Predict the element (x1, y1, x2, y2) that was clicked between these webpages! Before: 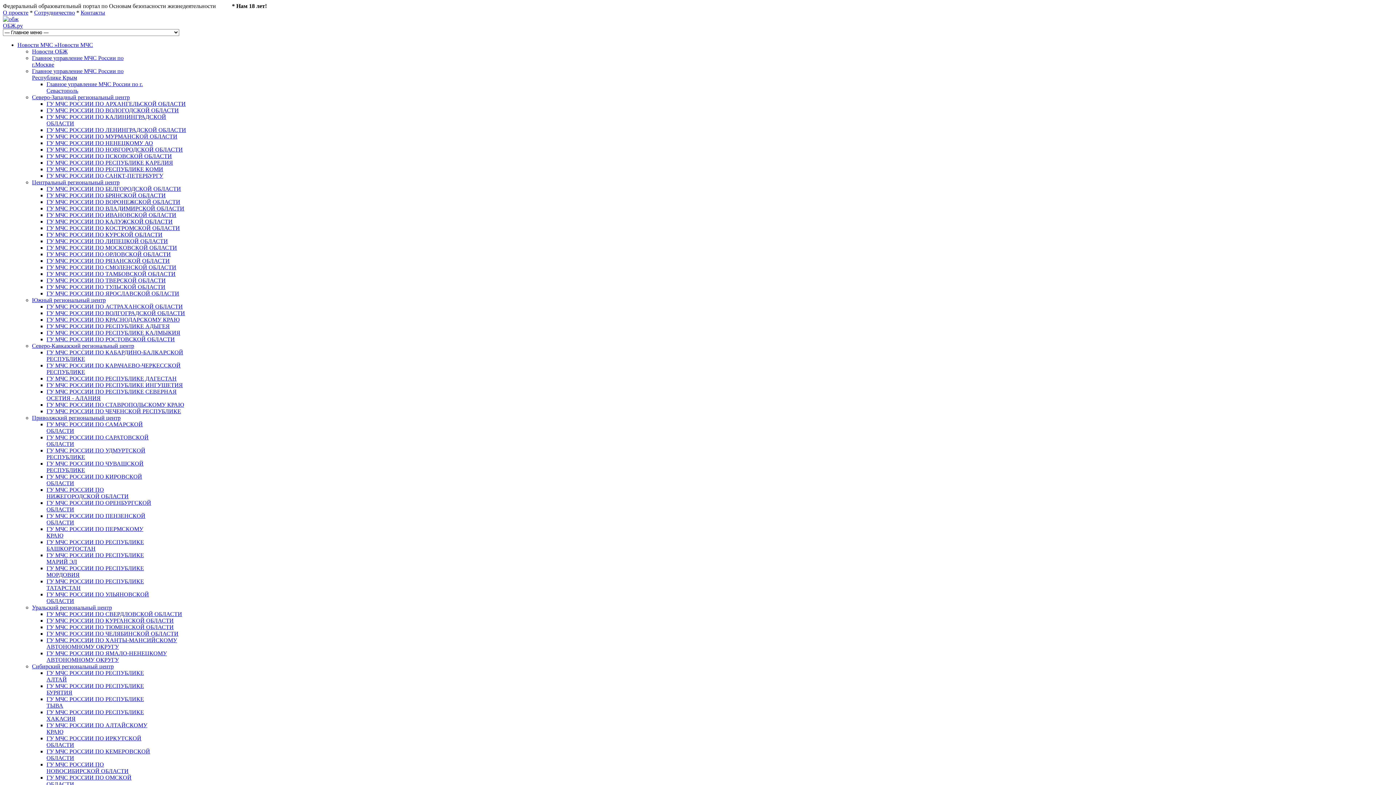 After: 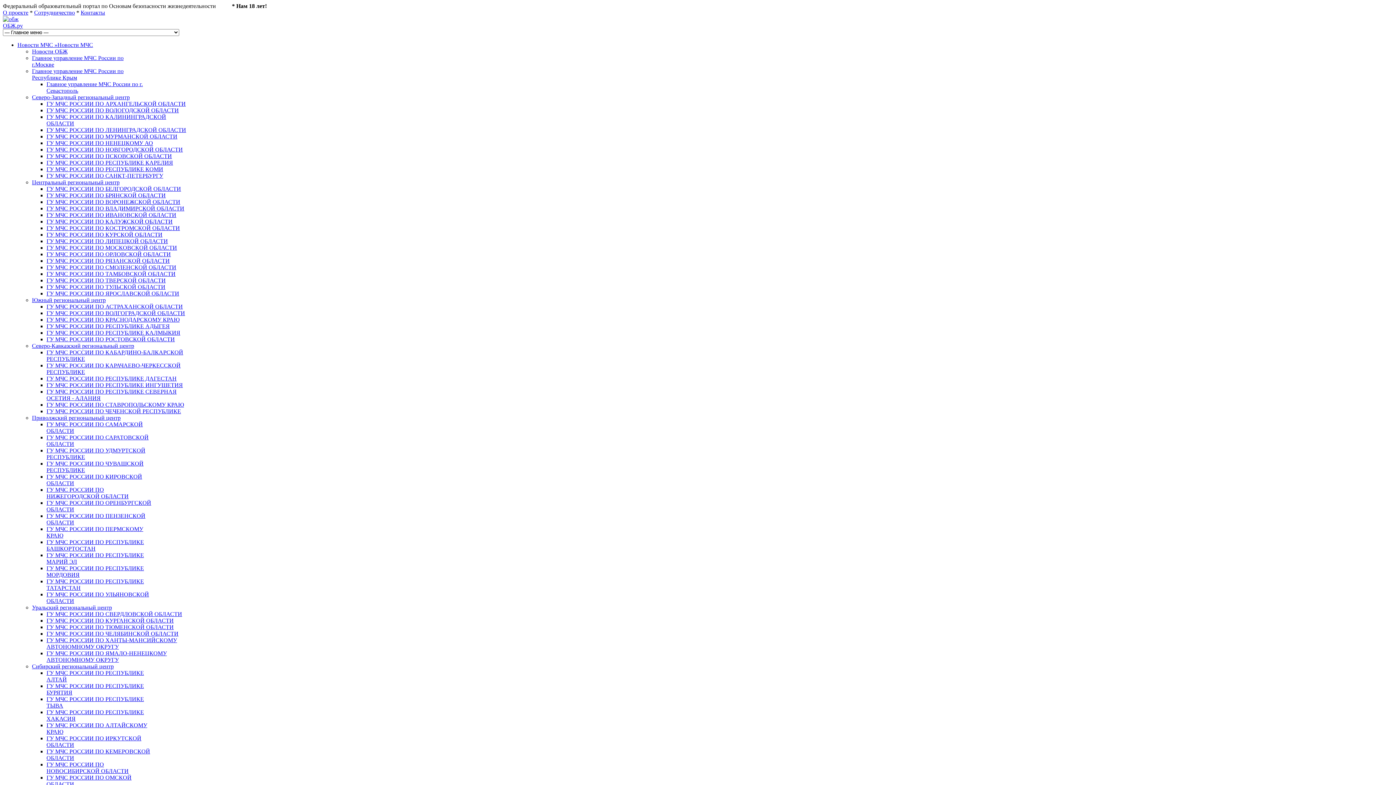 Action: bbox: (2, 16, 18, 22)